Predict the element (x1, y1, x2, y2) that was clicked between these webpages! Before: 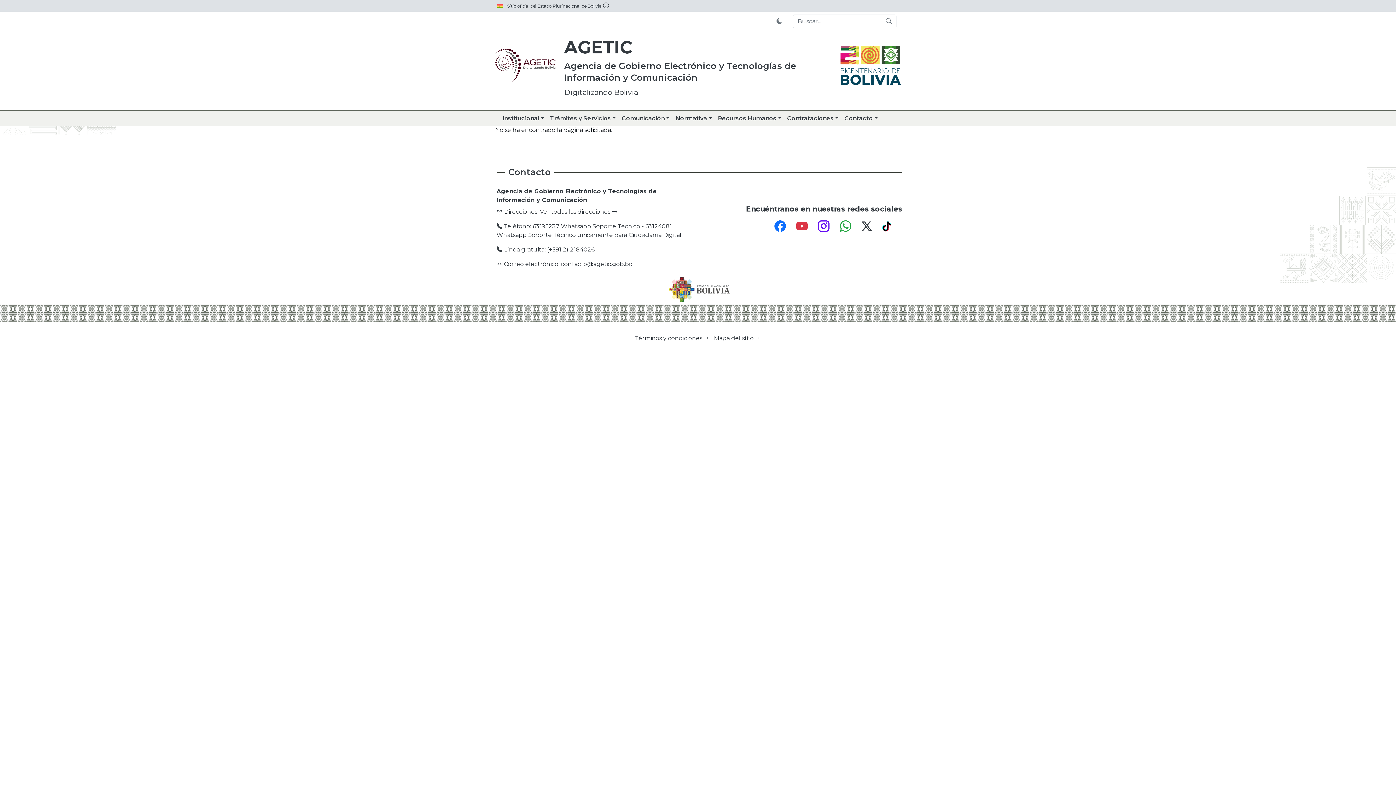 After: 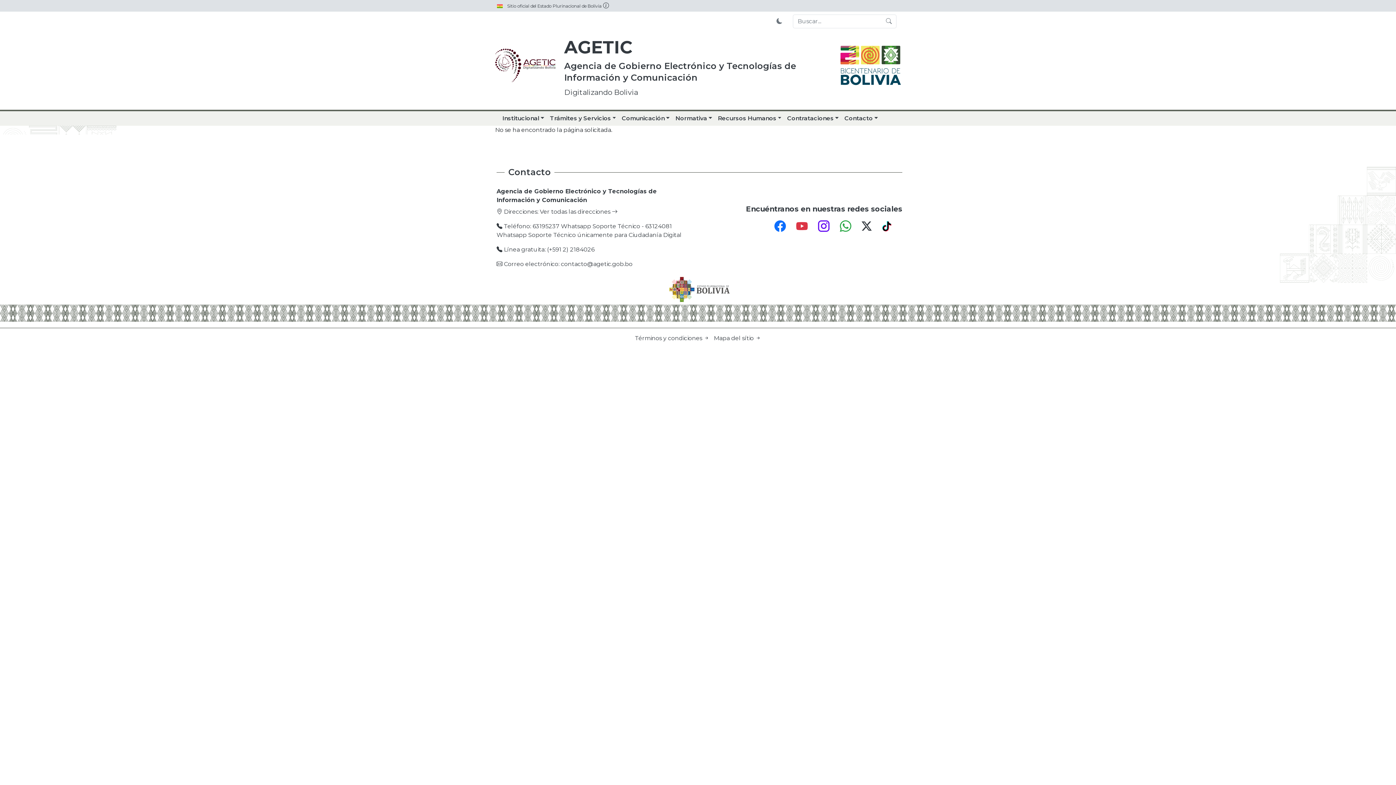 Action: bbox: (882, 222, 893, 229)